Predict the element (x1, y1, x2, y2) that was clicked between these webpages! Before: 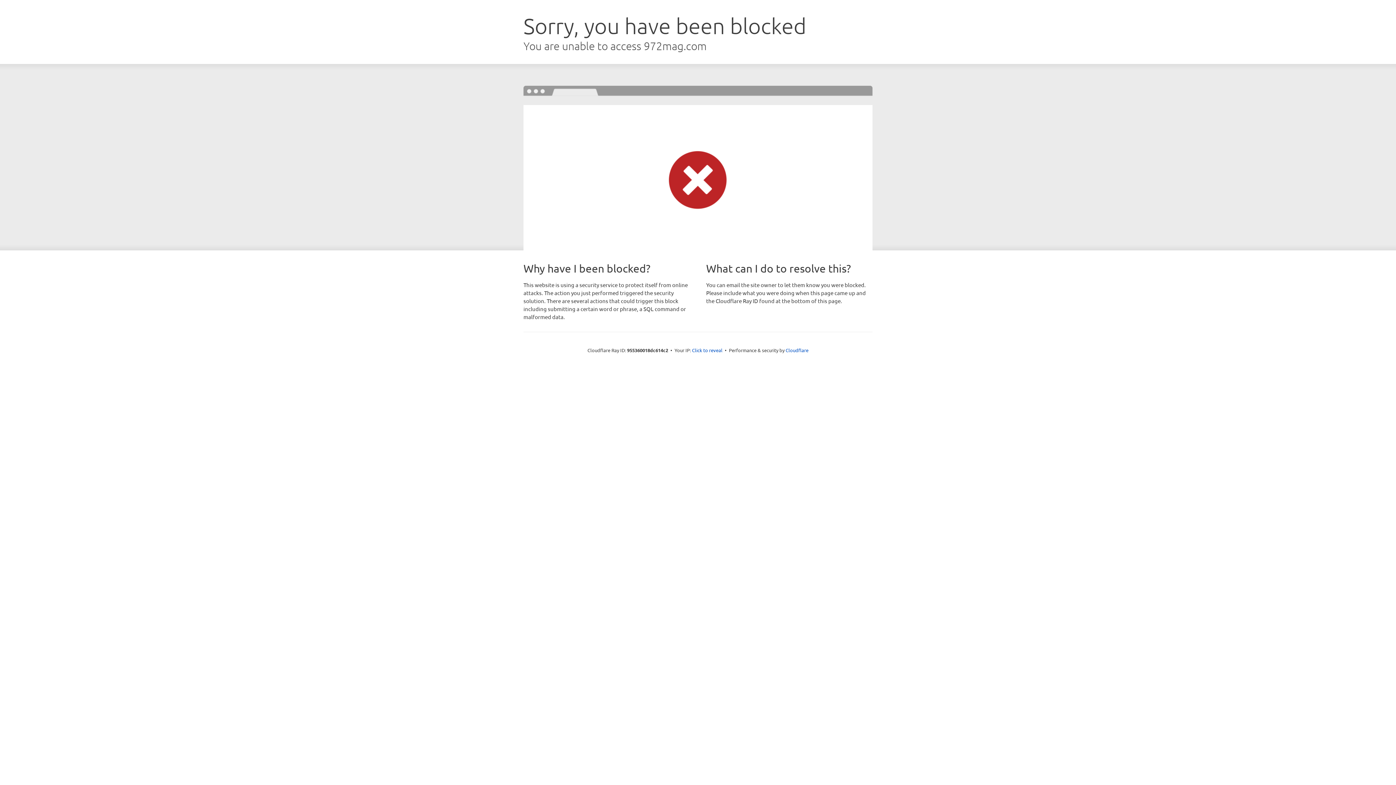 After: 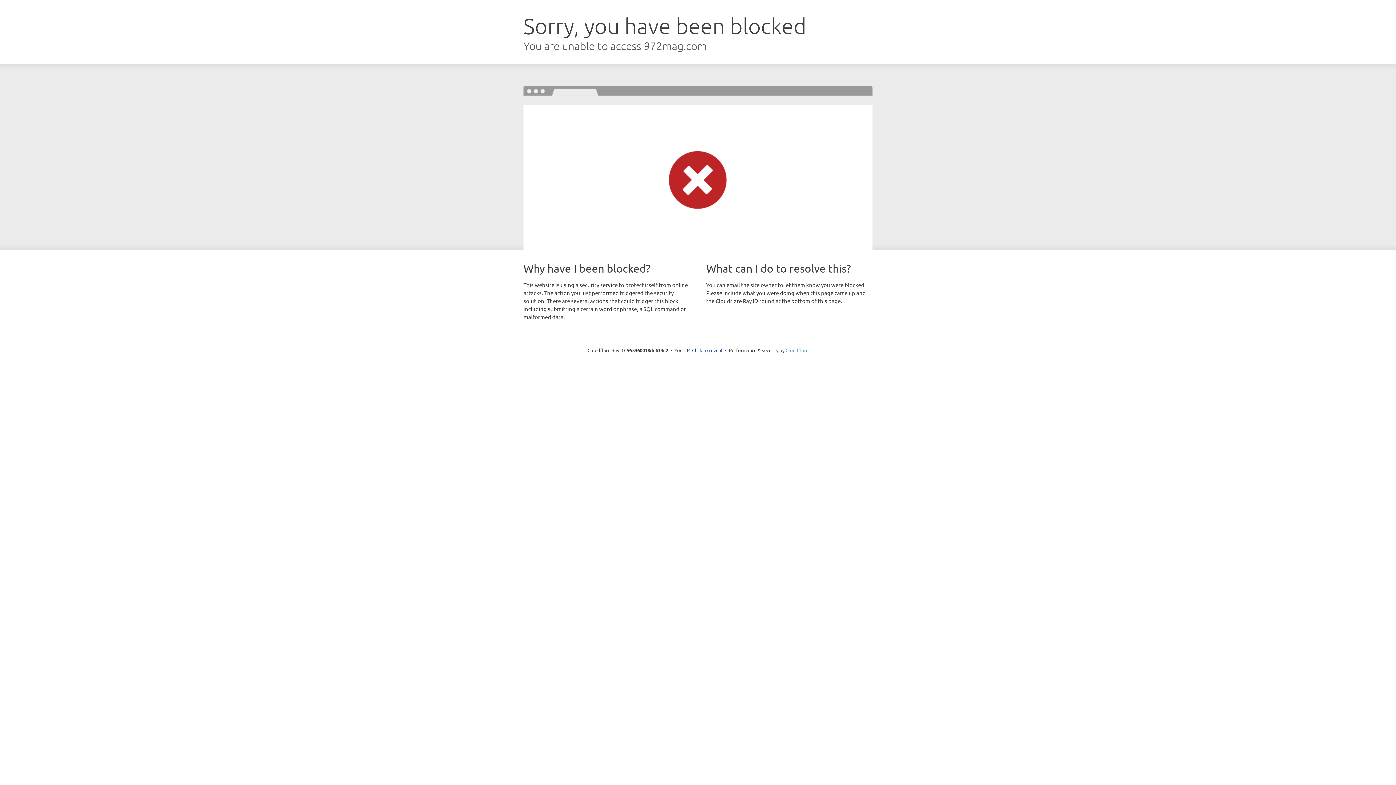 Action: bbox: (785, 347, 808, 353) label: Cloudflare